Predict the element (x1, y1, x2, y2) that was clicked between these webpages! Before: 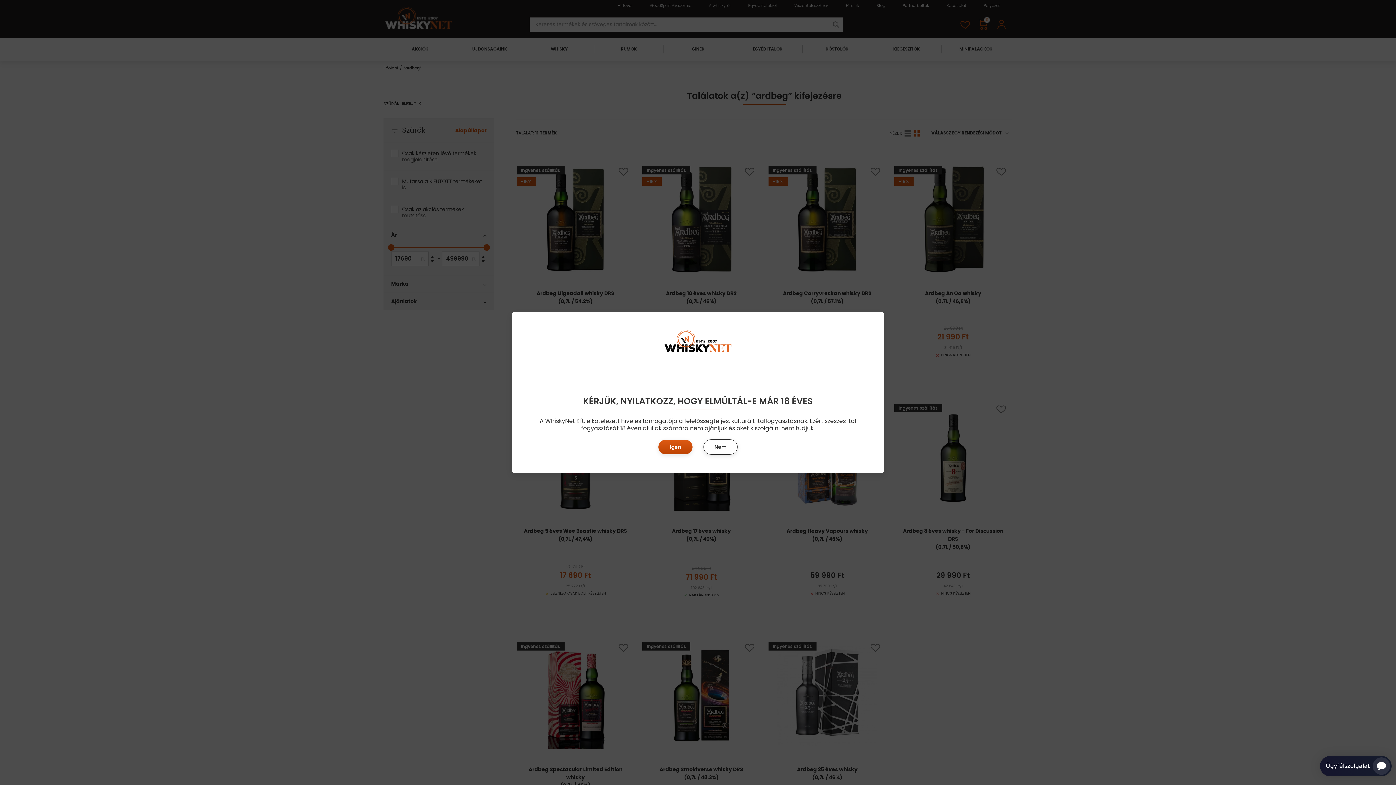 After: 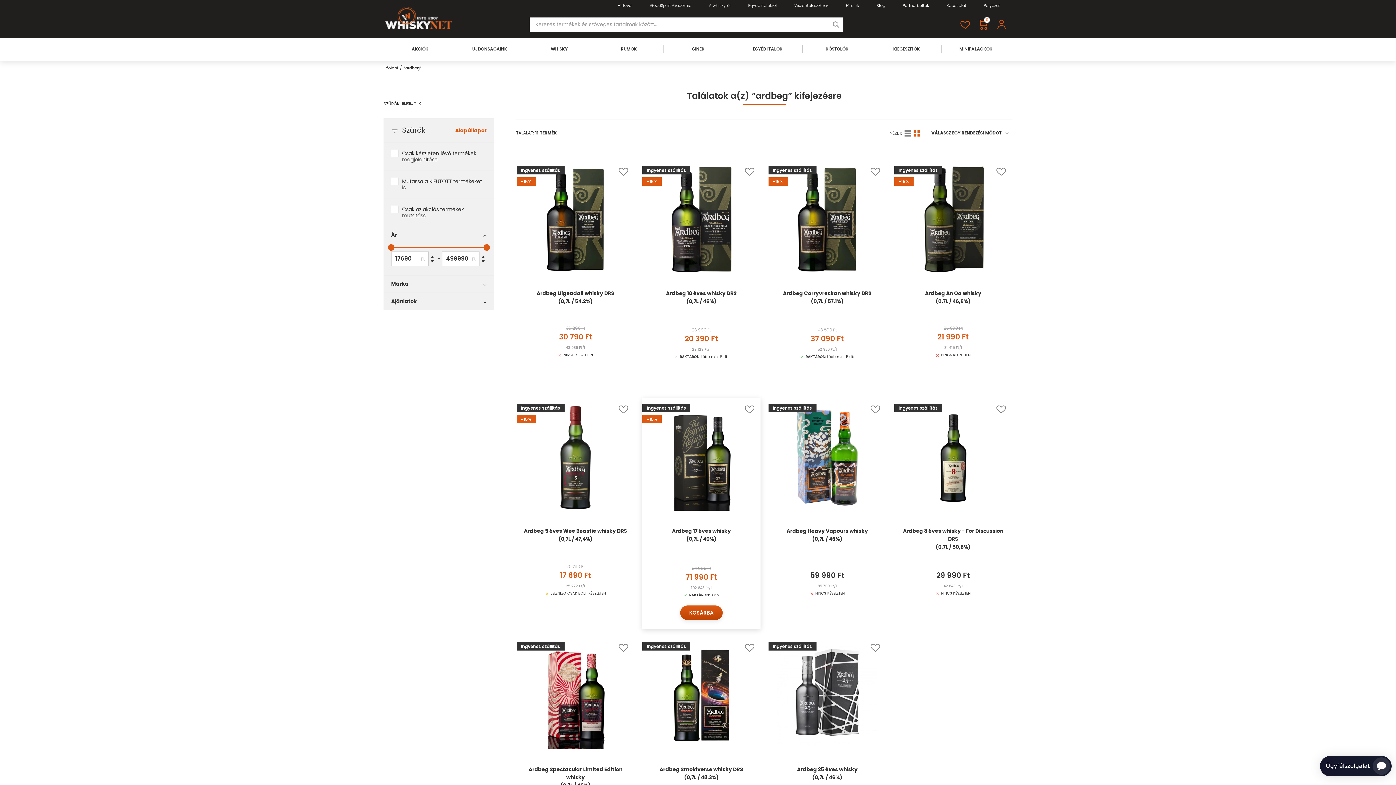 Action: bbox: (658, 440, 692, 454) label: Igen